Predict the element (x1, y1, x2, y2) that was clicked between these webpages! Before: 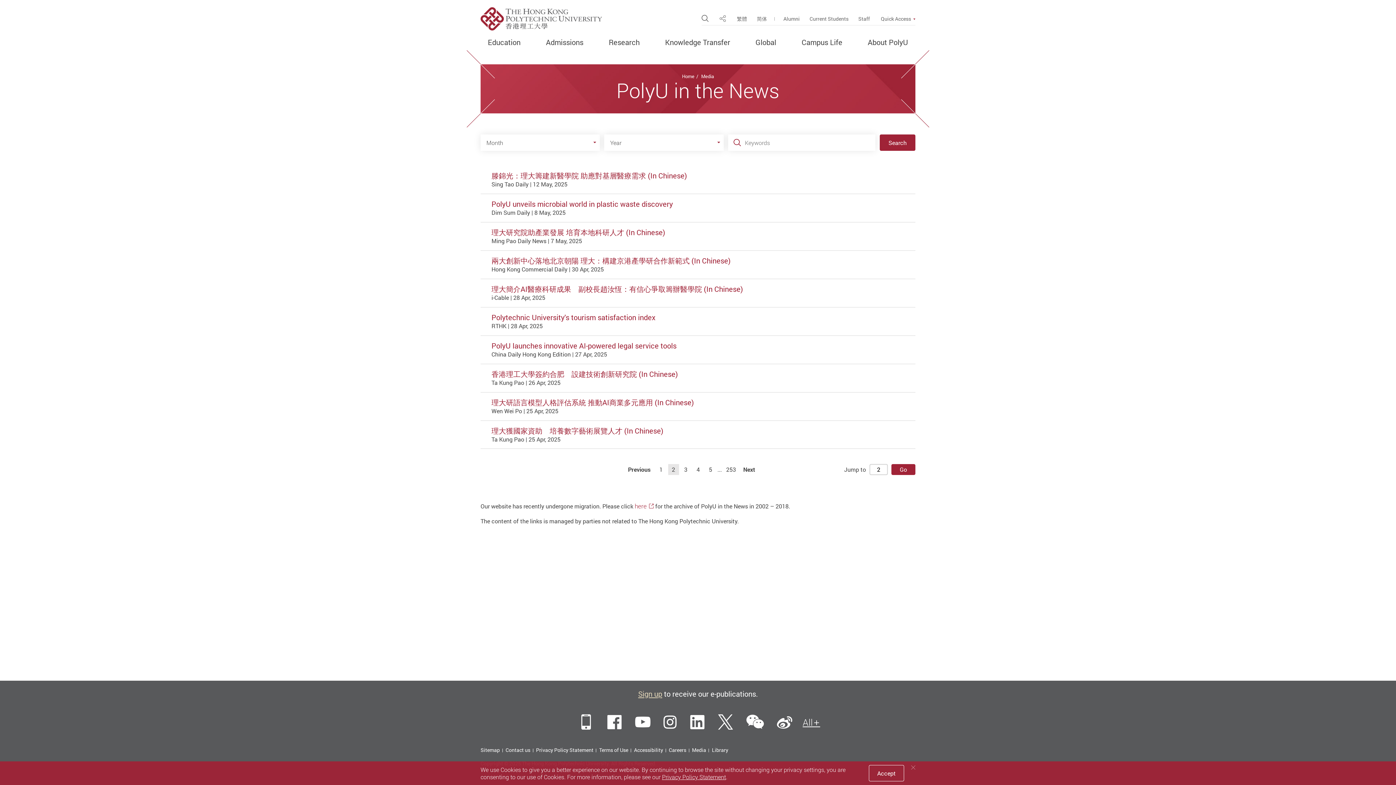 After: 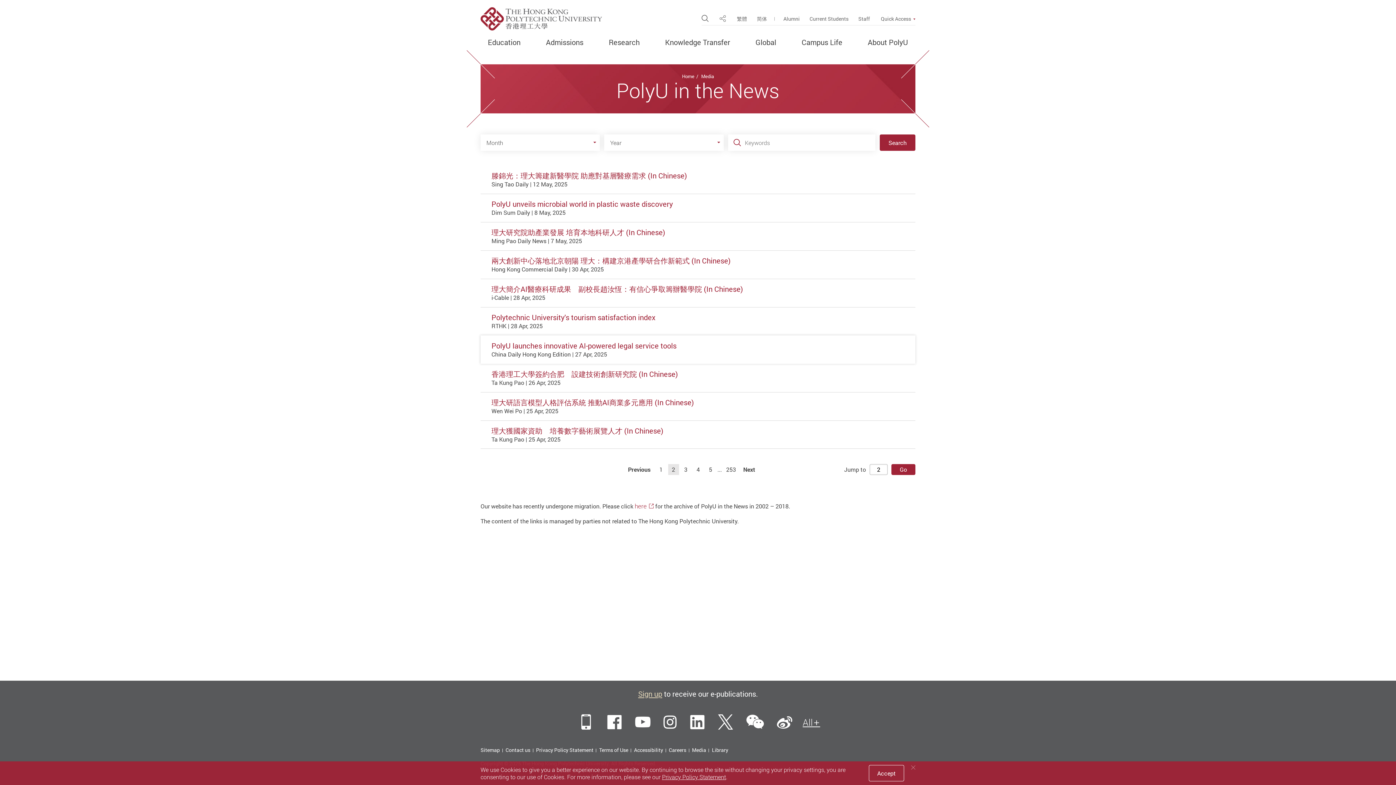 Action: bbox: (480, 335, 915, 364) label: PolyU launches innovative AI-powered legal service tools

China Daily Hong Kong Edition | 27 Apr, 2025